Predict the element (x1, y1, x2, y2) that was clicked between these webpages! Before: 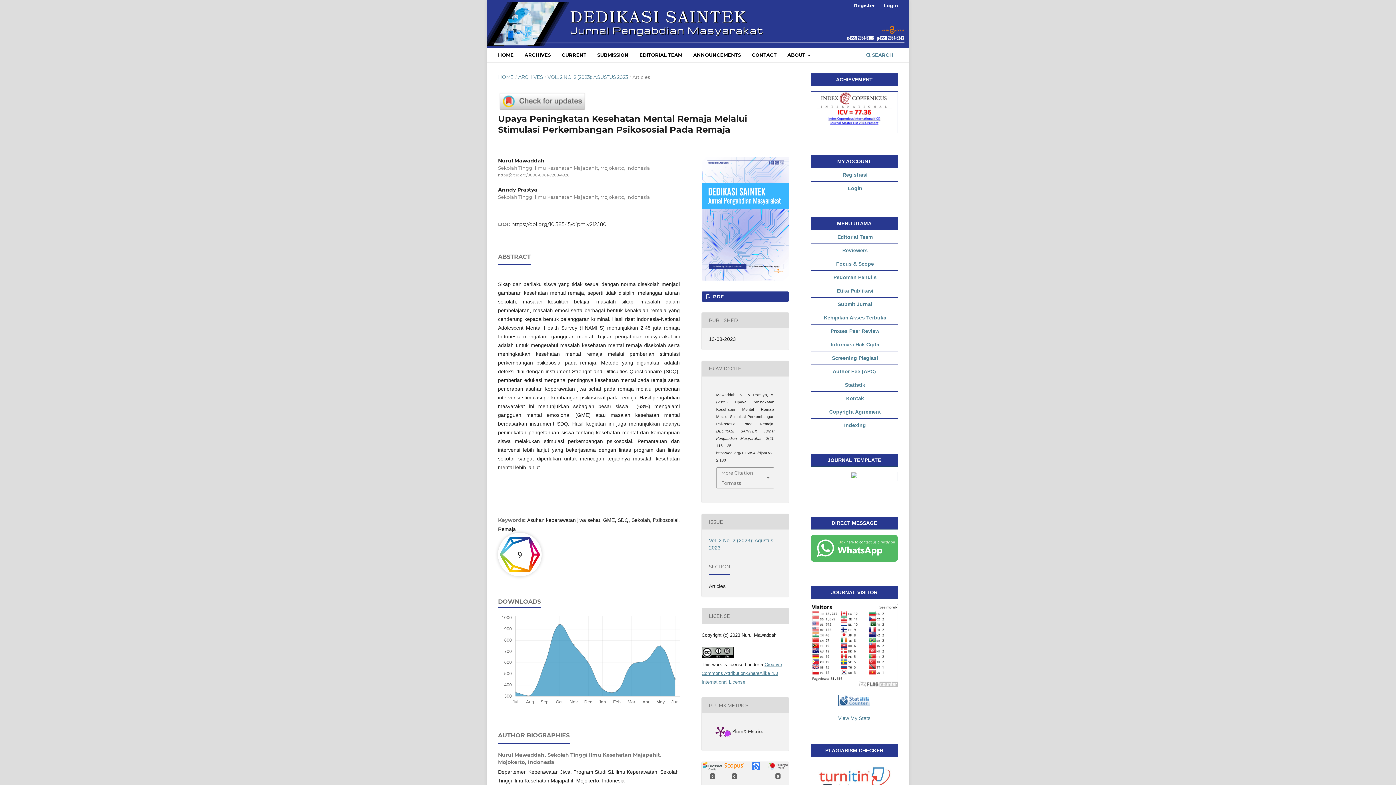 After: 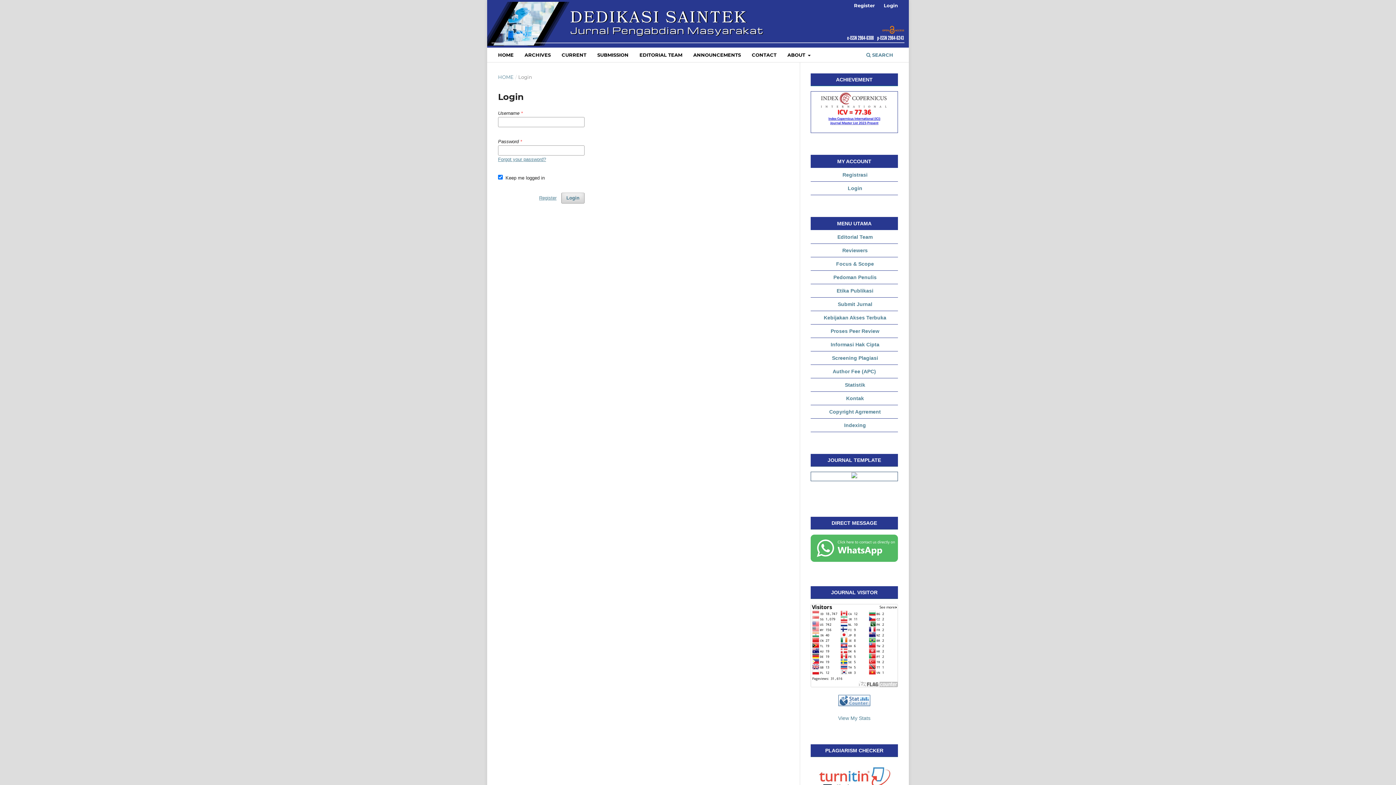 Action: label: Login bbox: (848, 185, 862, 191)